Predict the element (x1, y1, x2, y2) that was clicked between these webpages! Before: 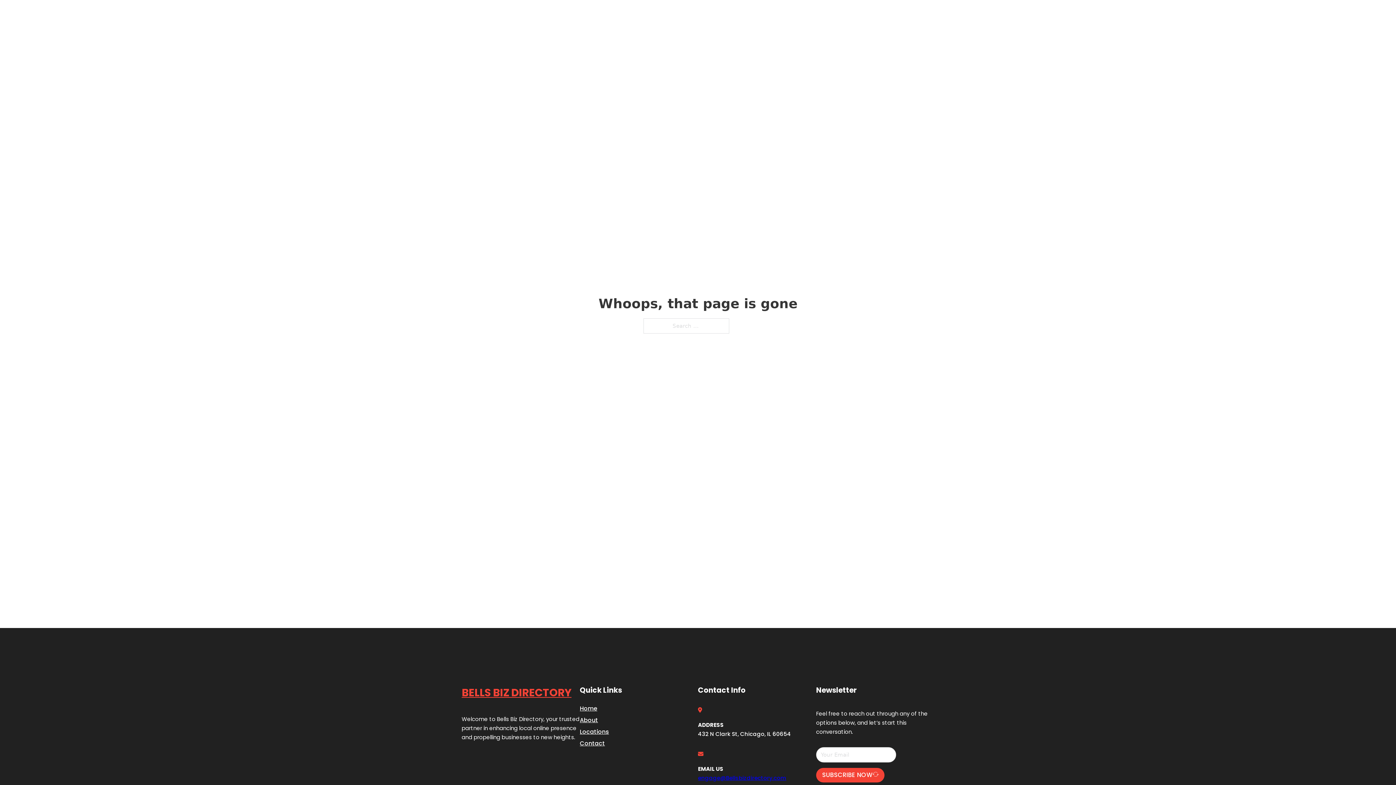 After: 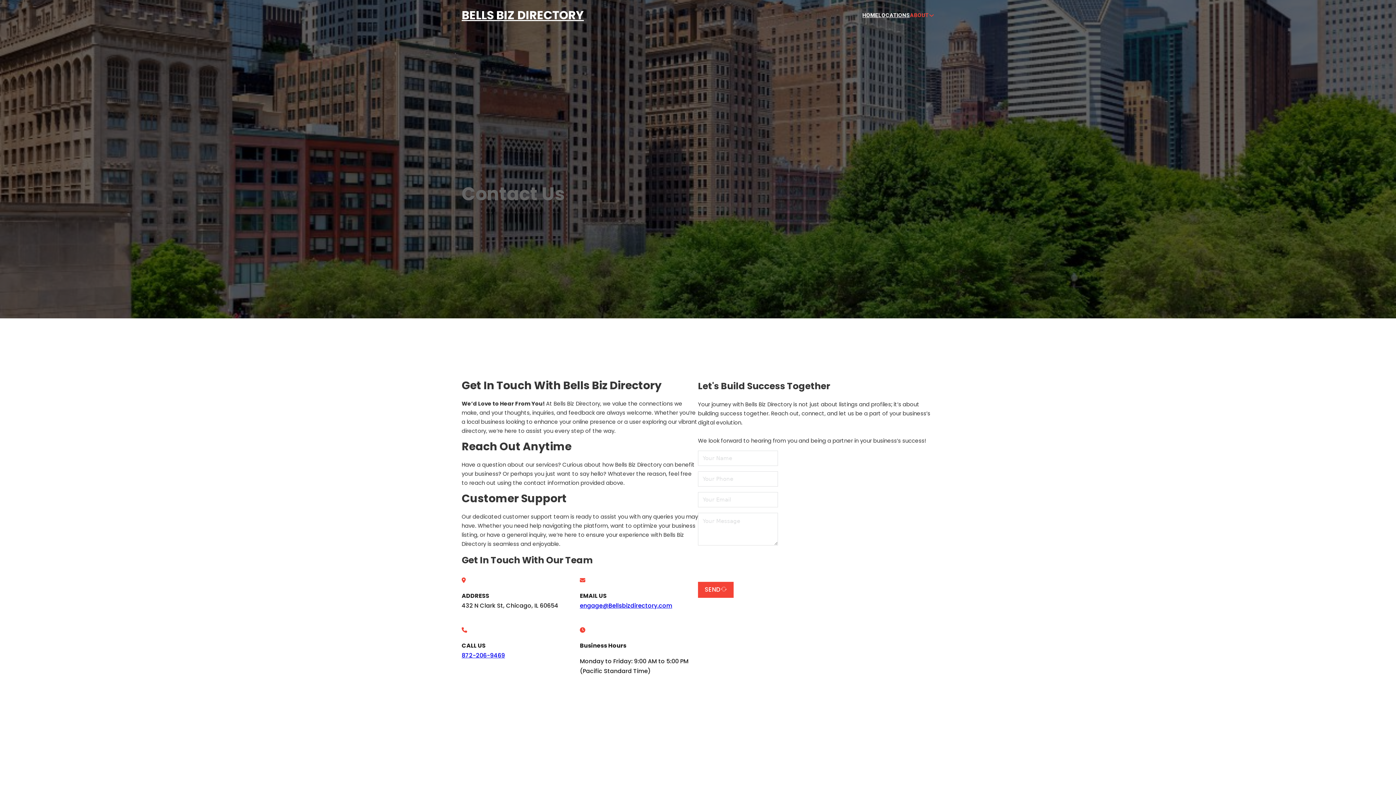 Action: bbox: (580, 738, 605, 748) label: Contact